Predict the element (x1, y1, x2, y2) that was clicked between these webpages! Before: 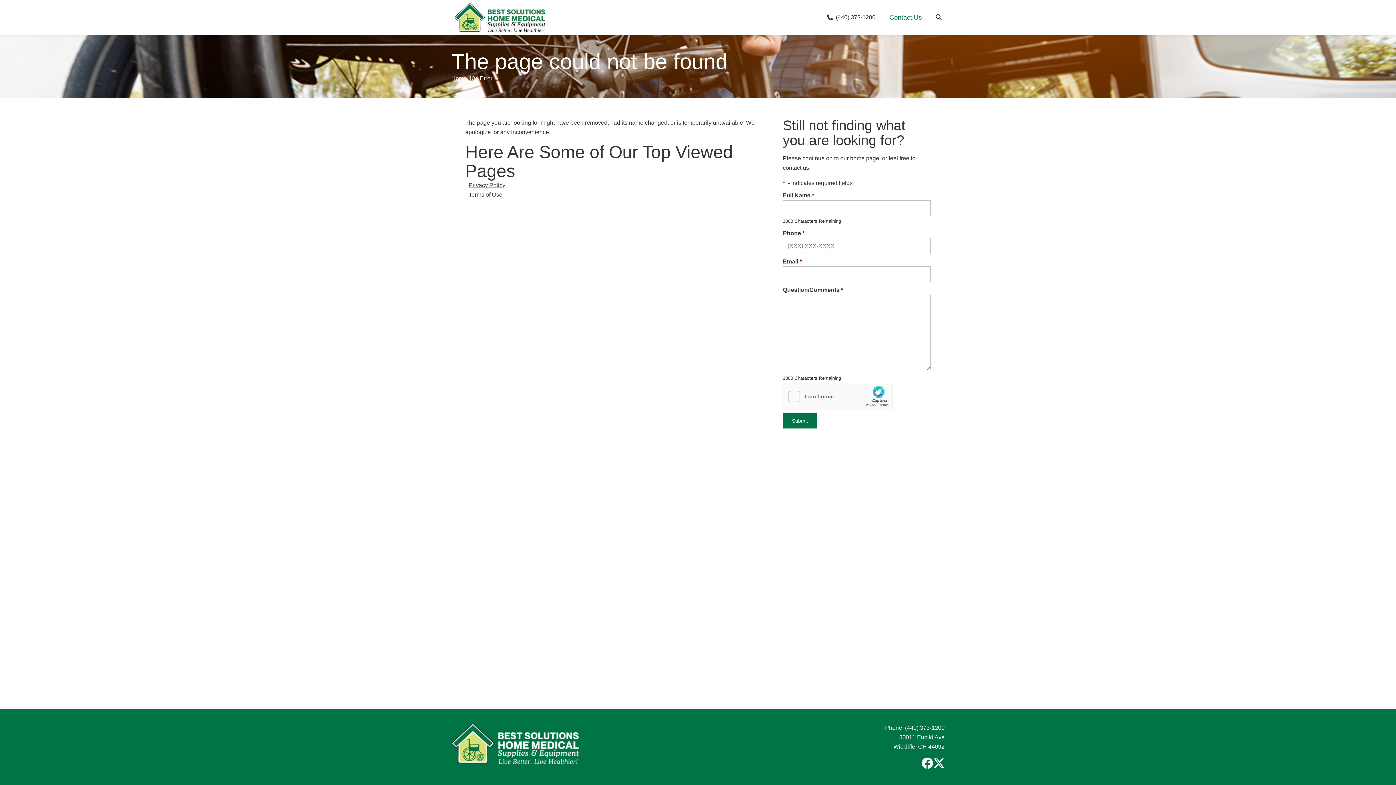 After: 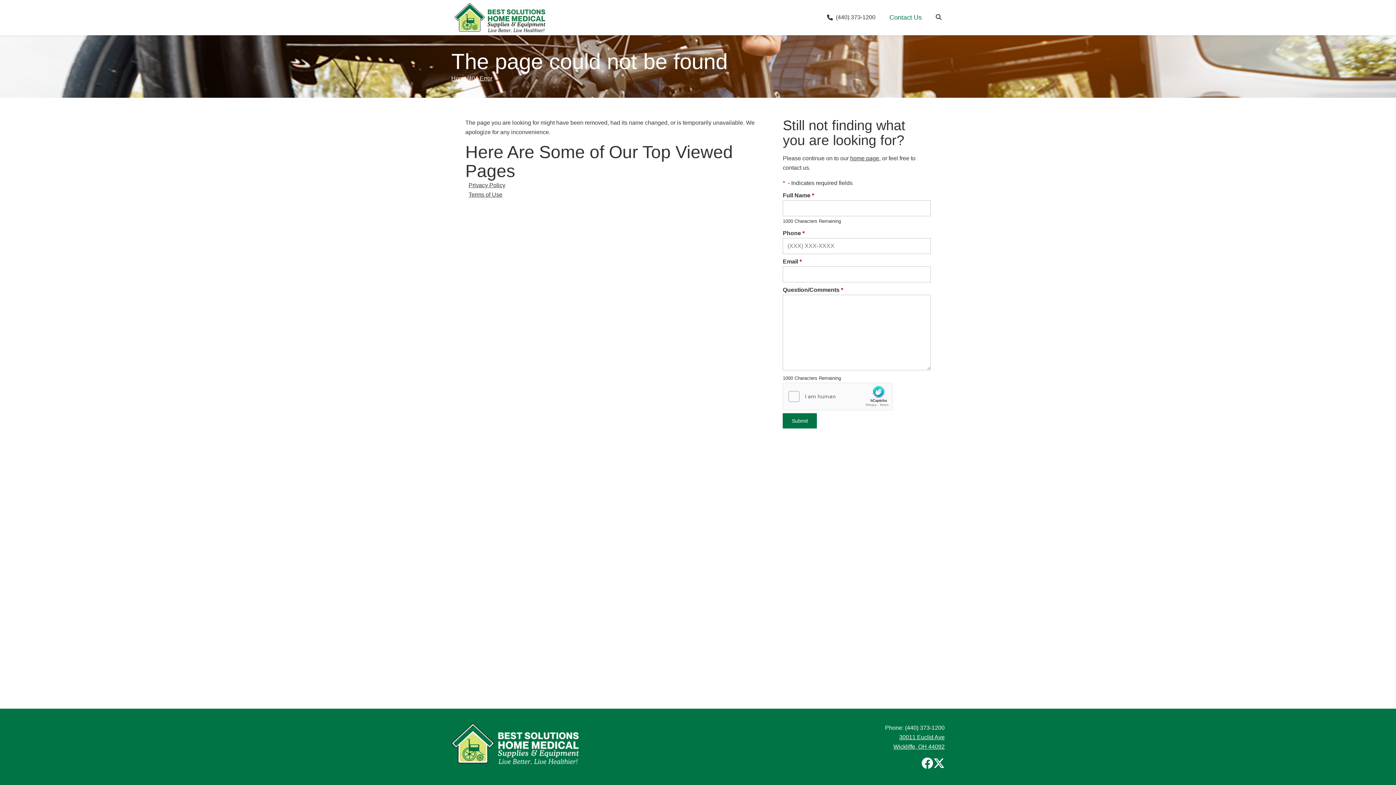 Action: bbox: (885, 733, 944, 757) label: 30011 Euclid Ave
Wickliffe, OH 44092